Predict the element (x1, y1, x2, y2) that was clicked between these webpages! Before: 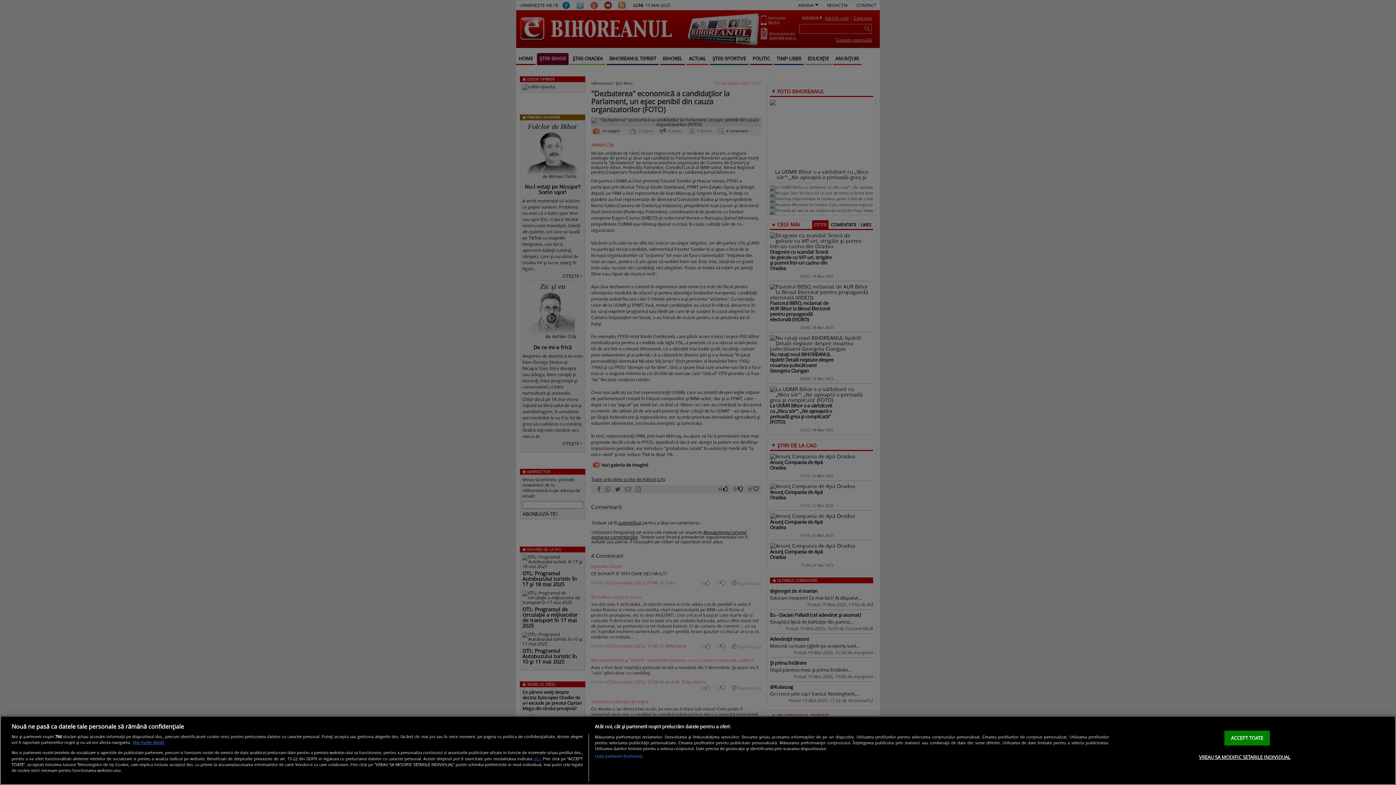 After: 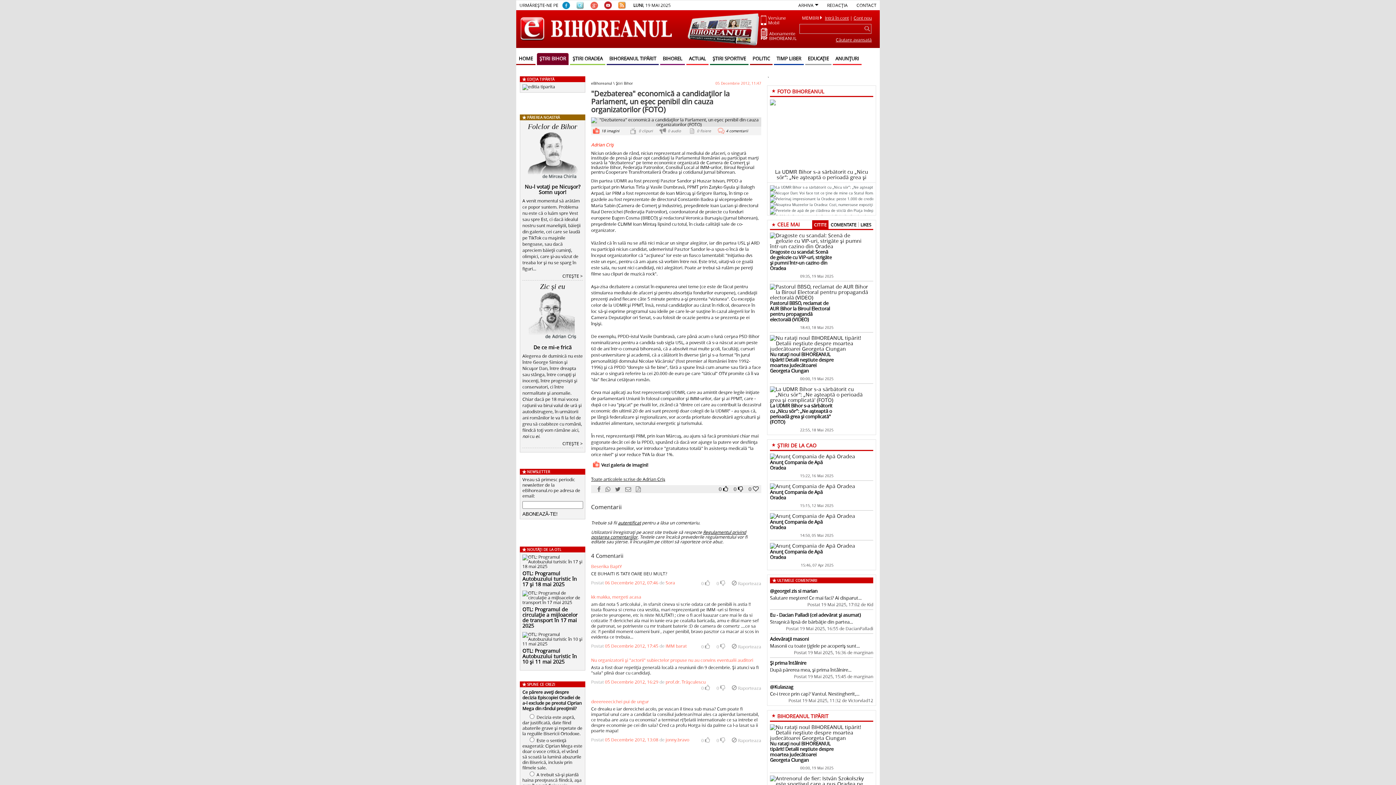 Action: label: ACCEPT TOATE bbox: (1224, 730, 1270, 745)